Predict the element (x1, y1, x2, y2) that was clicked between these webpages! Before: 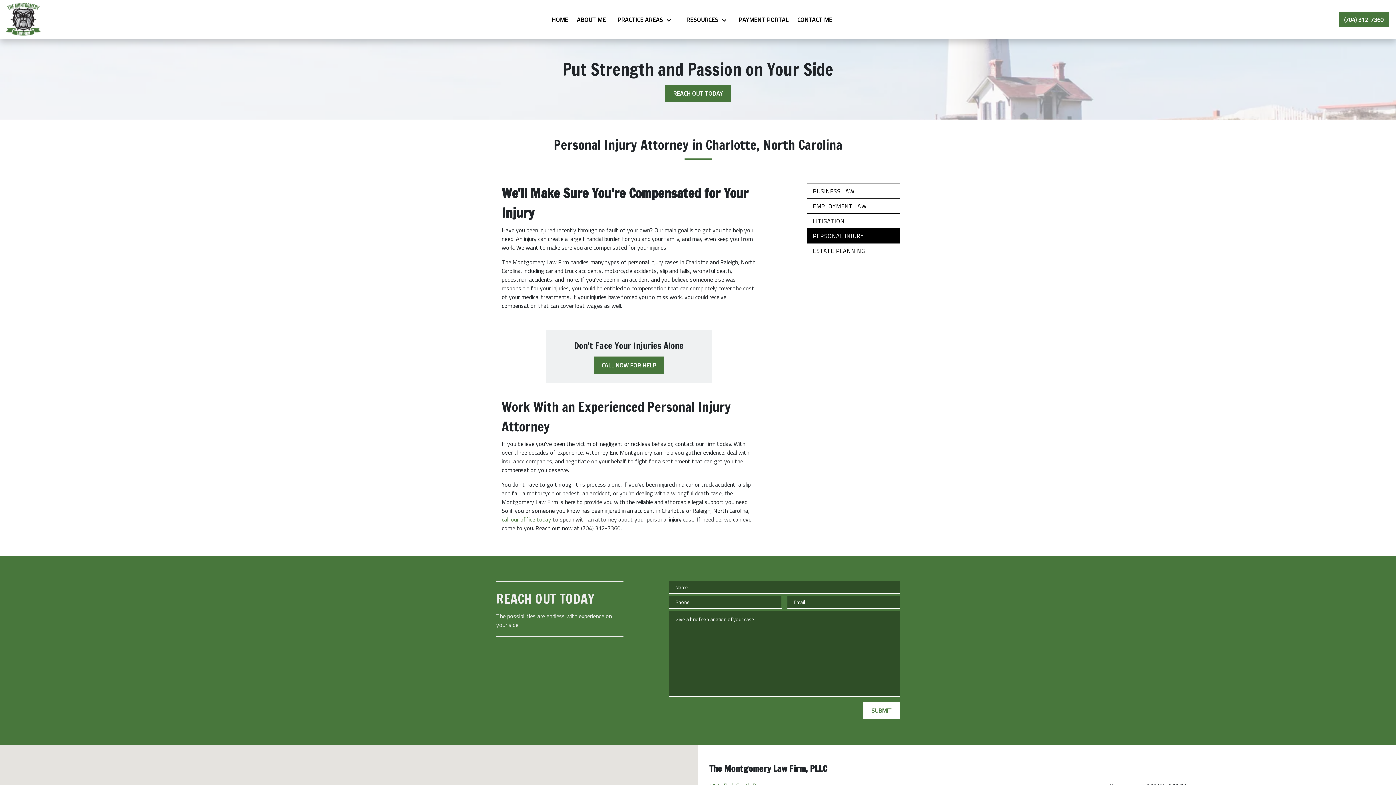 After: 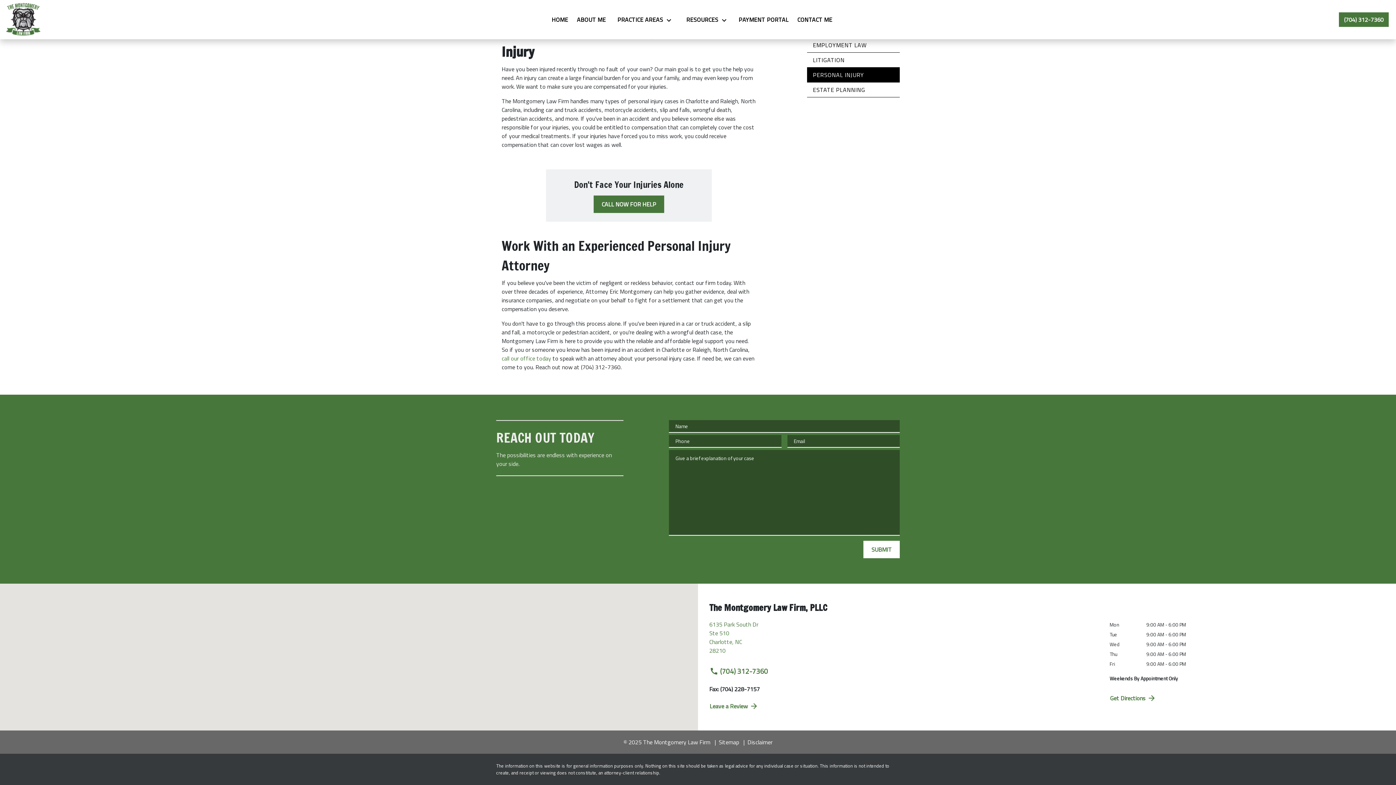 Action: label: CALL NOW FOR HELP bbox: (593, 356, 664, 374)